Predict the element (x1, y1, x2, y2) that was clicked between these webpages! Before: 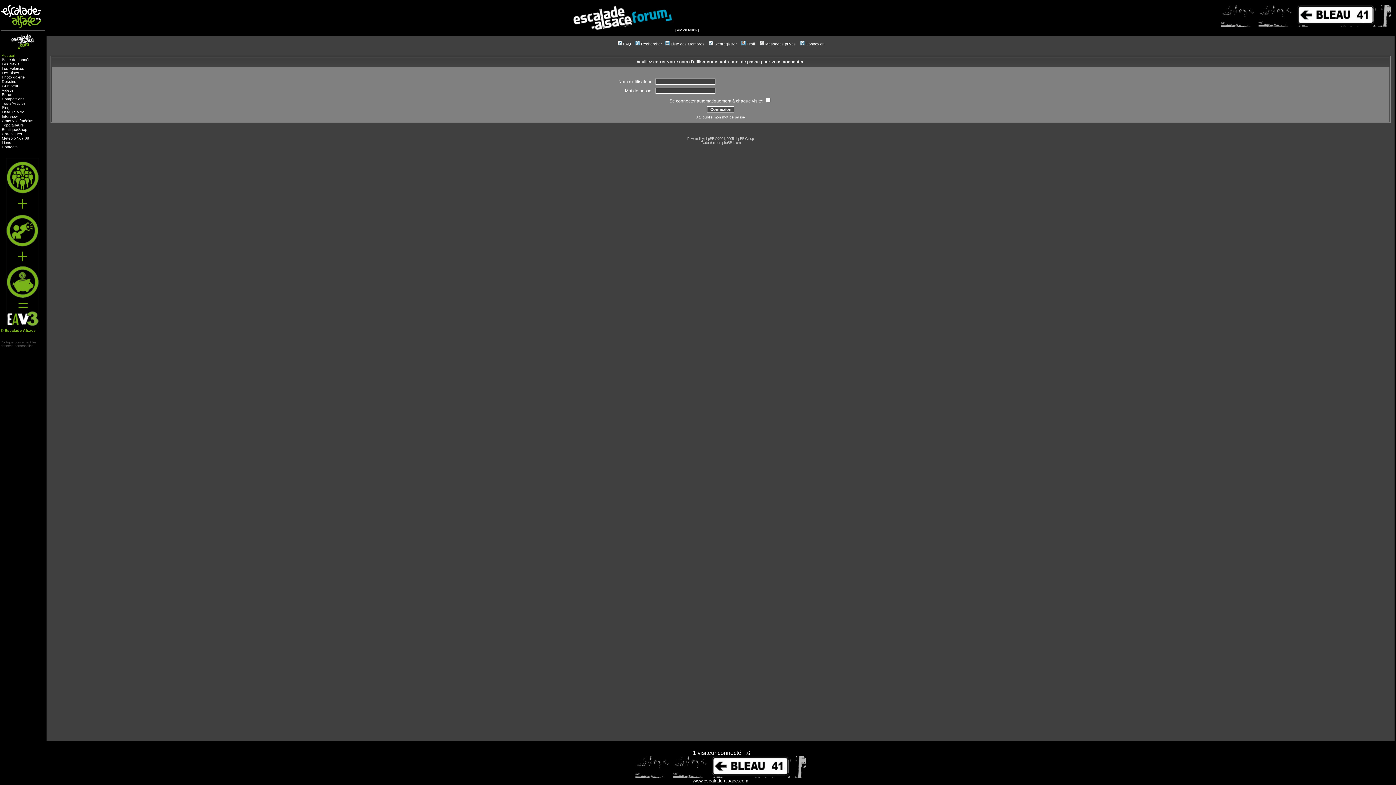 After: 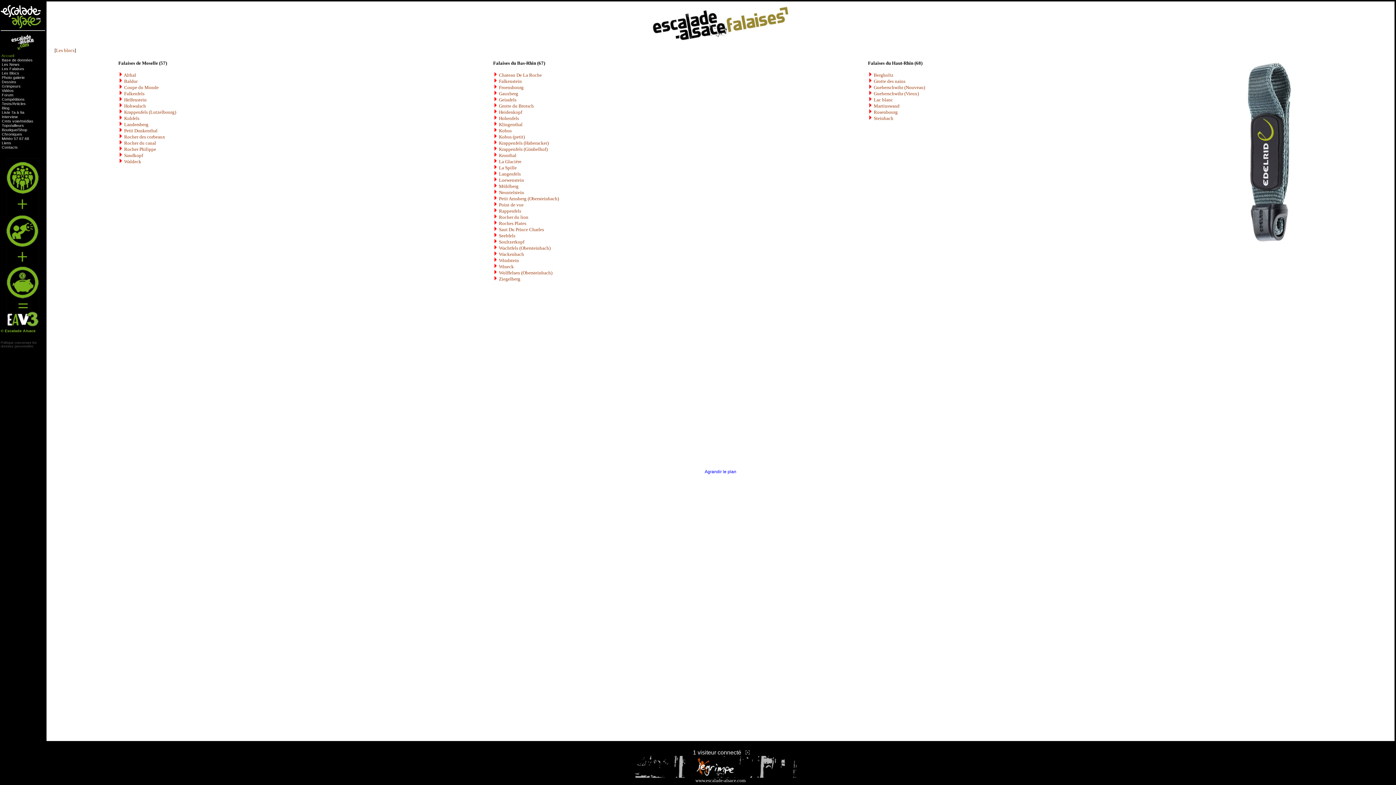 Action: label: Les Falaises bbox: (1, 66, 24, 70)